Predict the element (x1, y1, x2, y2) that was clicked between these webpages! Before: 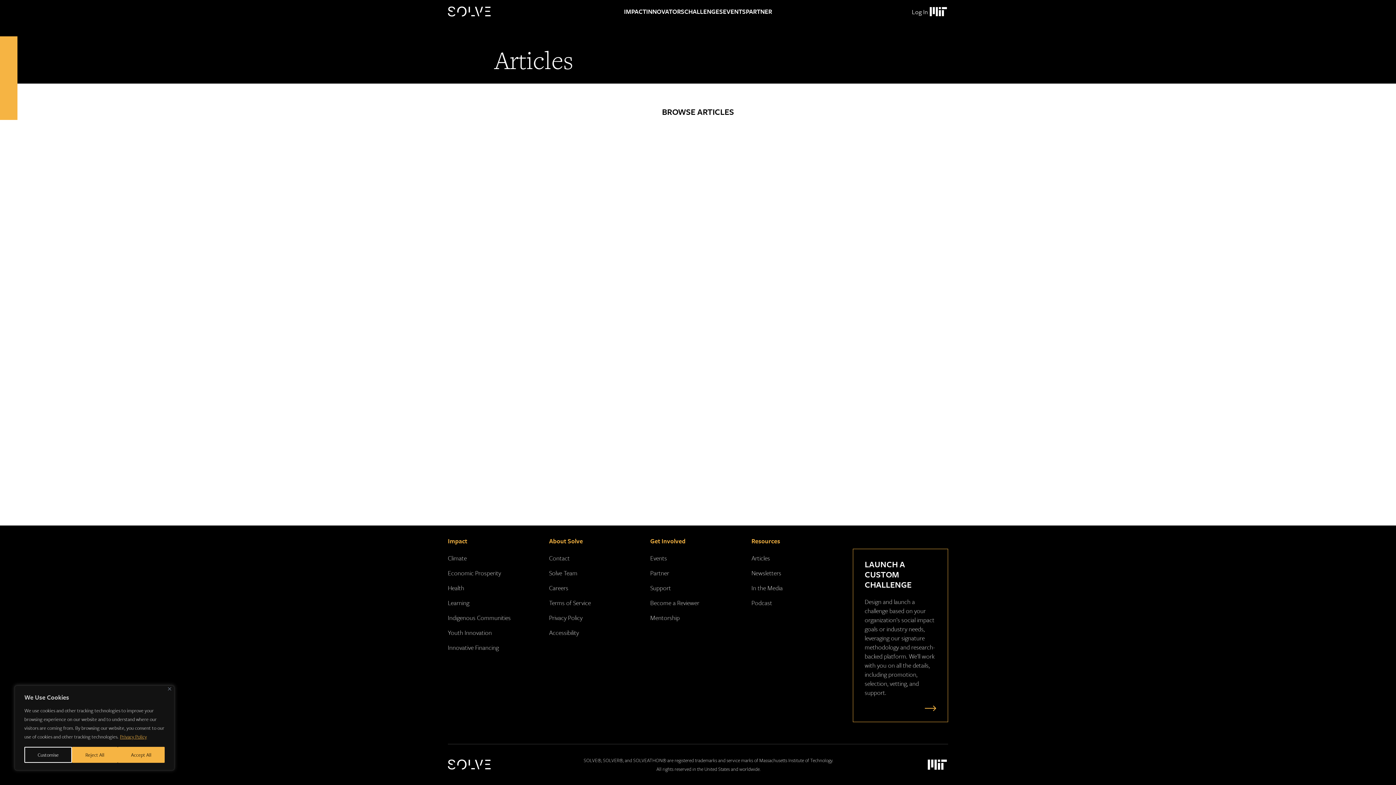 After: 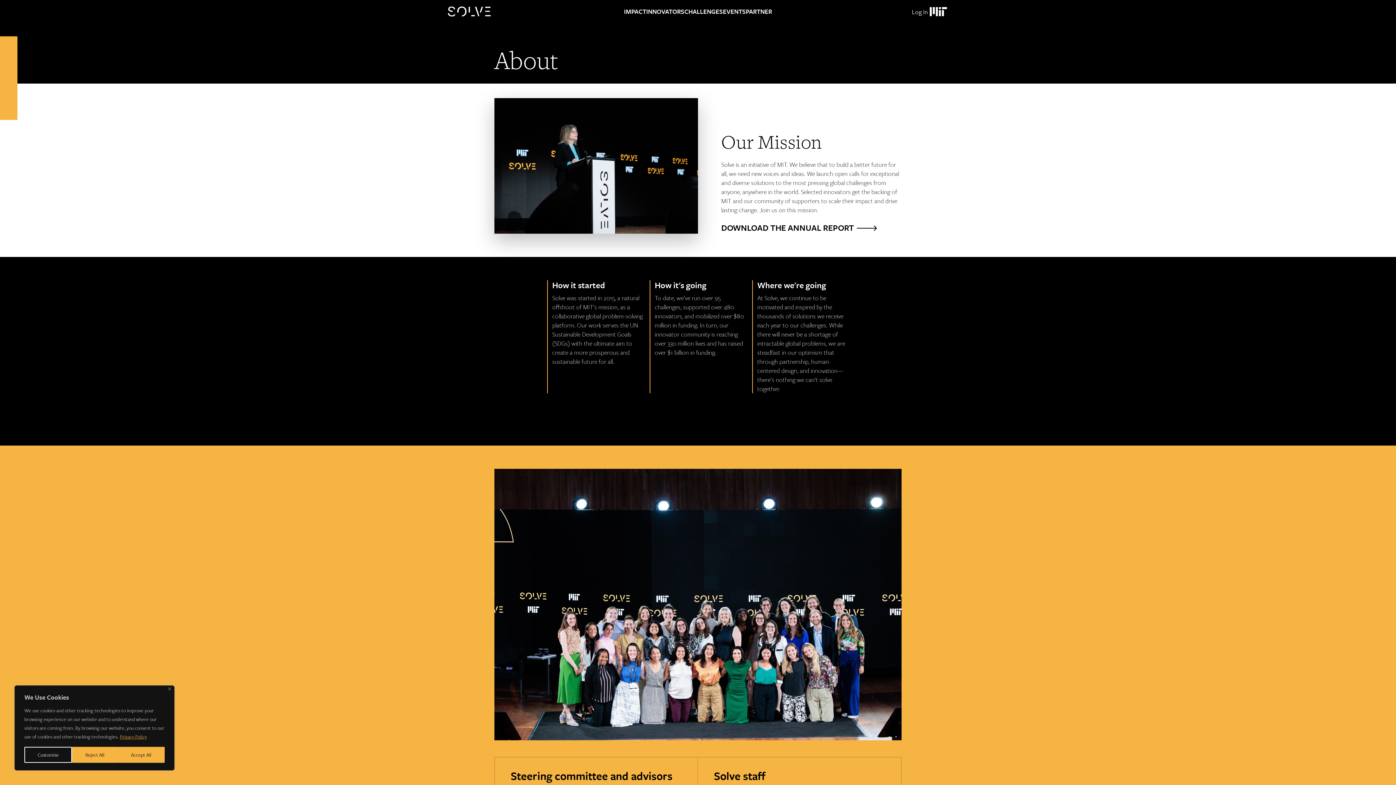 Action: bbox: (549, 536, 583, 545) label: About Solve